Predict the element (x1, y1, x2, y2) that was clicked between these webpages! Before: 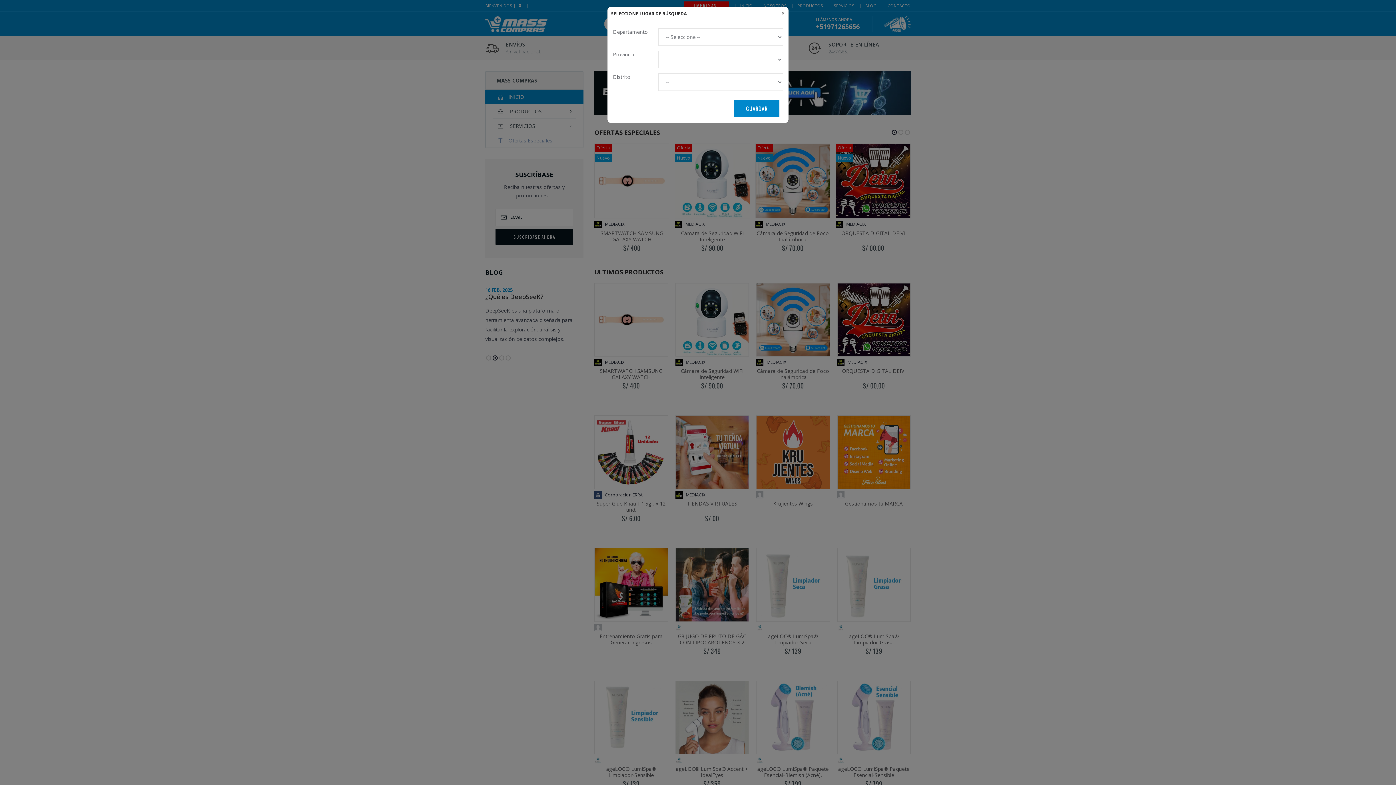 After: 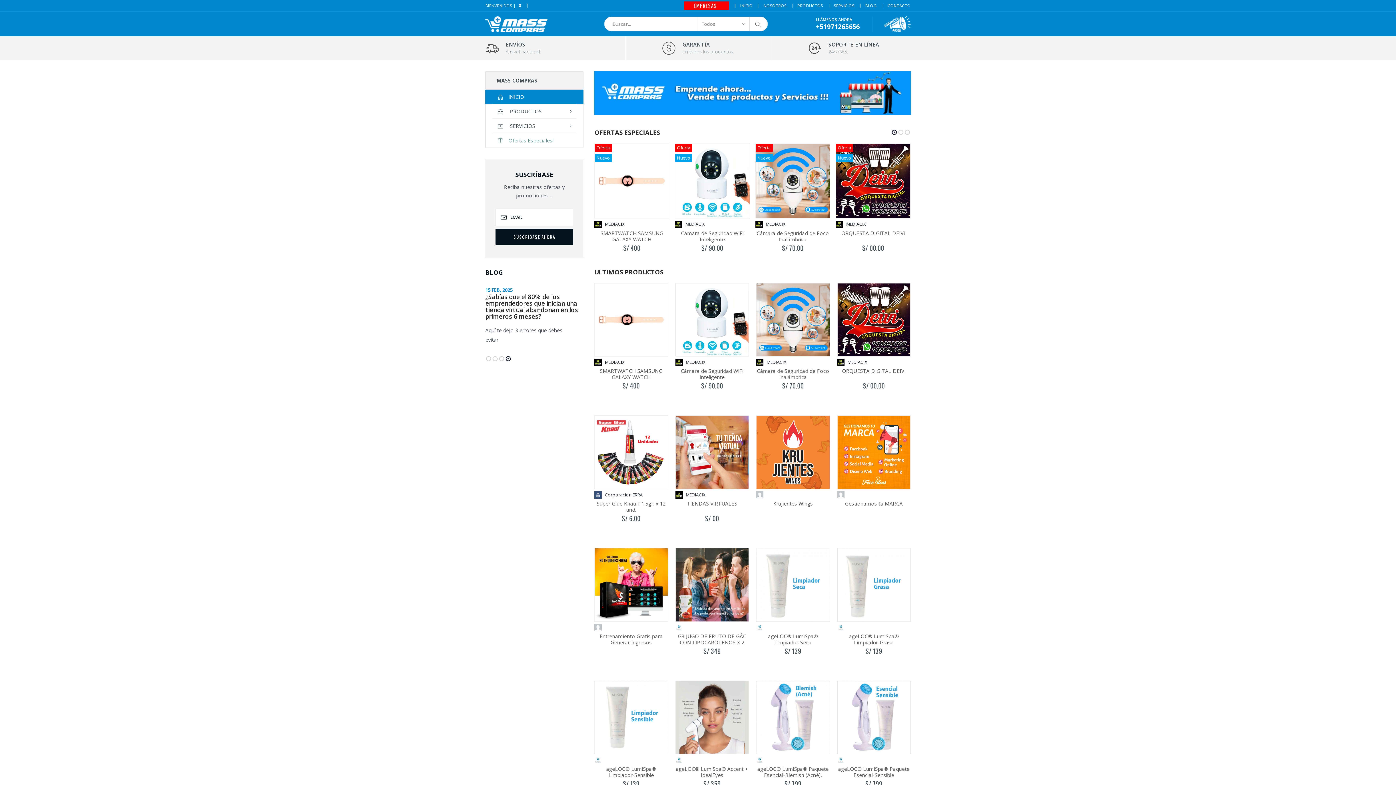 Action: bbox: (778, 6, 788, 19) label: Close